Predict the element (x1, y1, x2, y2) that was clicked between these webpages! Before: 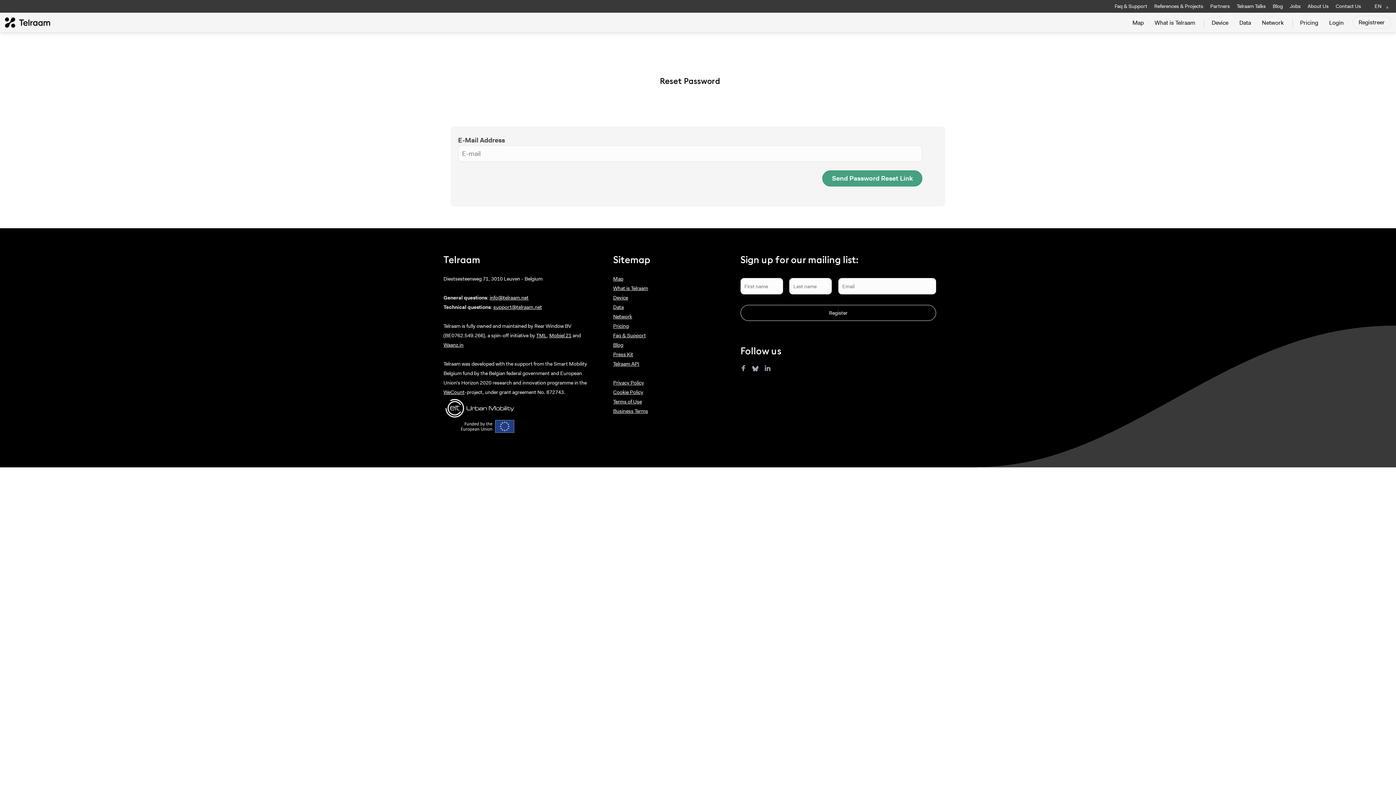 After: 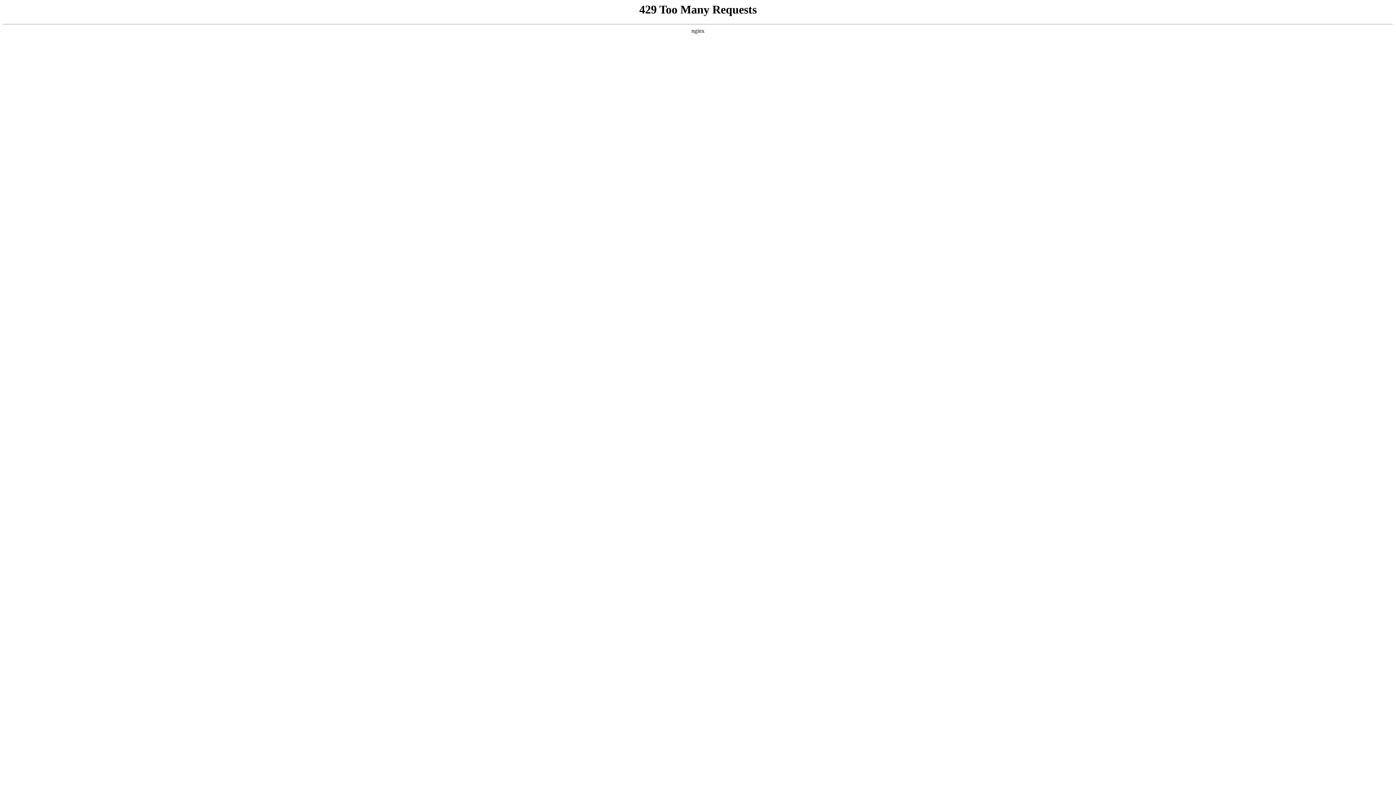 Action: bbox: (549, 332, 571, 338) label: Mobiel 21